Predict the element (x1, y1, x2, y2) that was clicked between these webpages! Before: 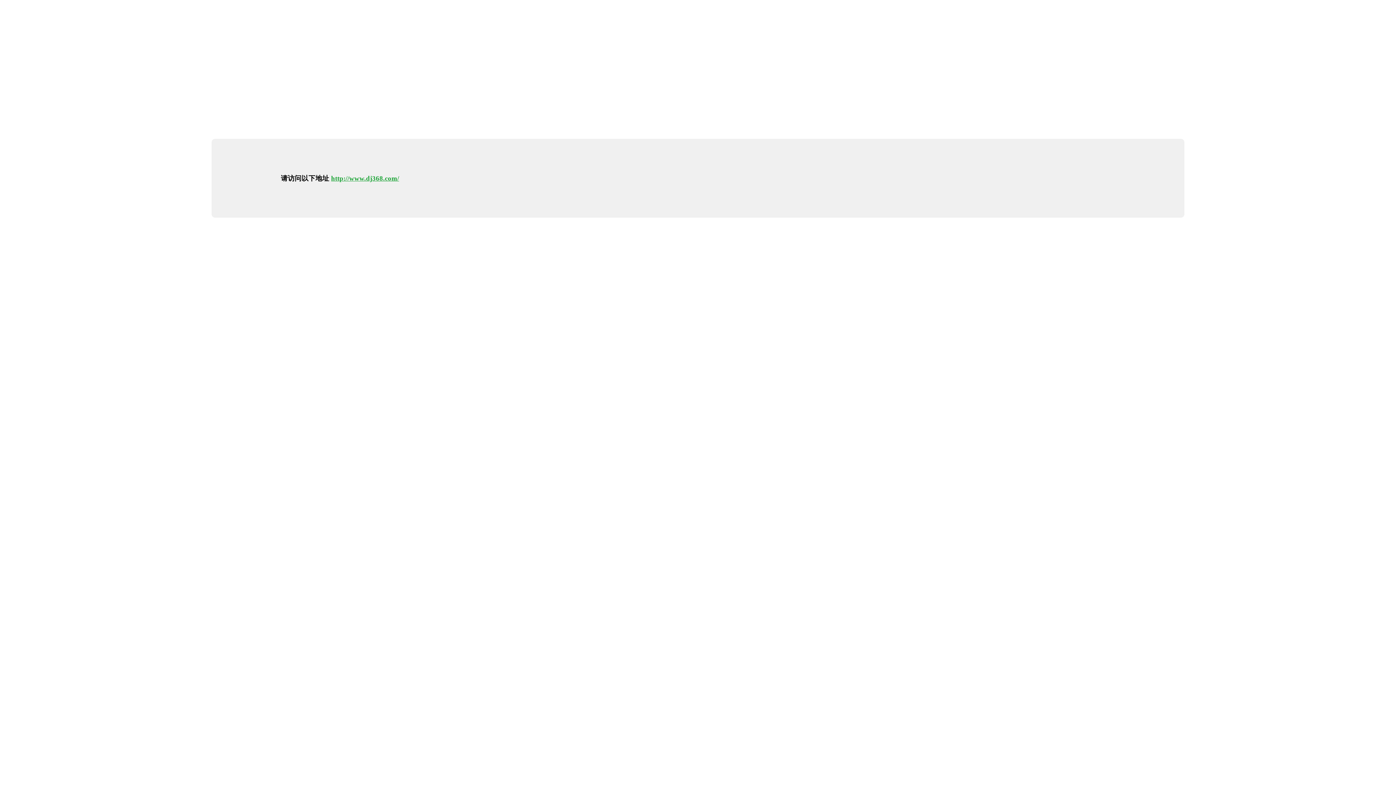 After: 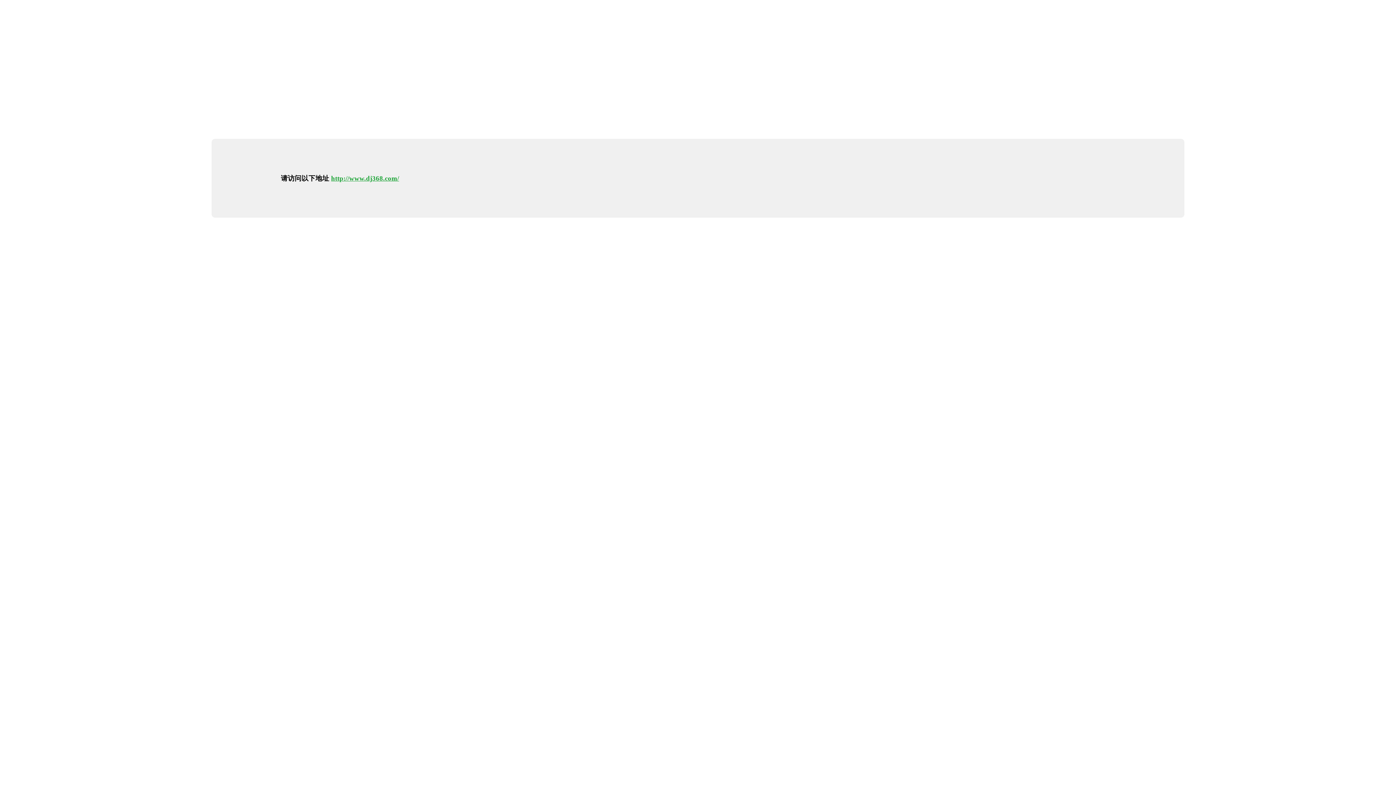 Action: label: http://www.dj368.com/ bbox: (331, 174, 399, 182)